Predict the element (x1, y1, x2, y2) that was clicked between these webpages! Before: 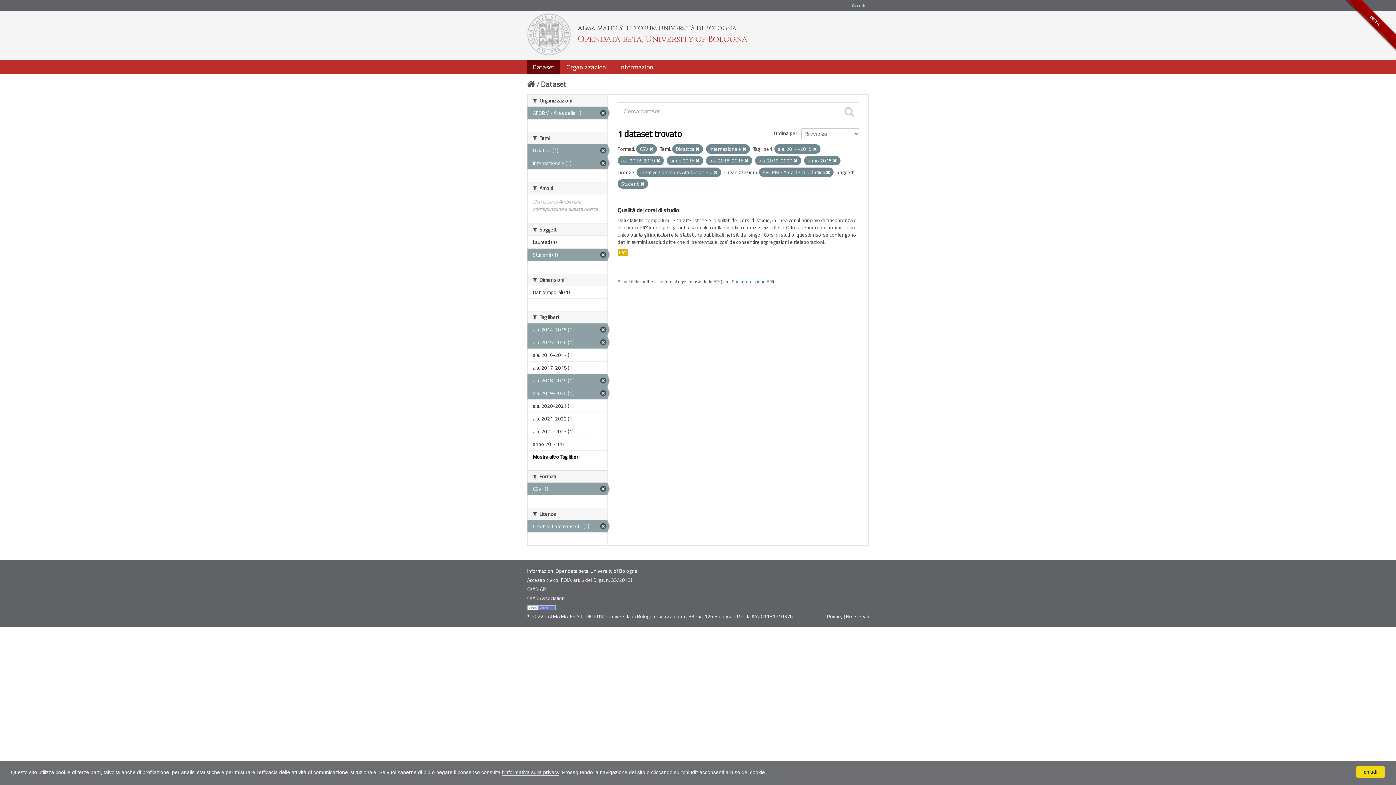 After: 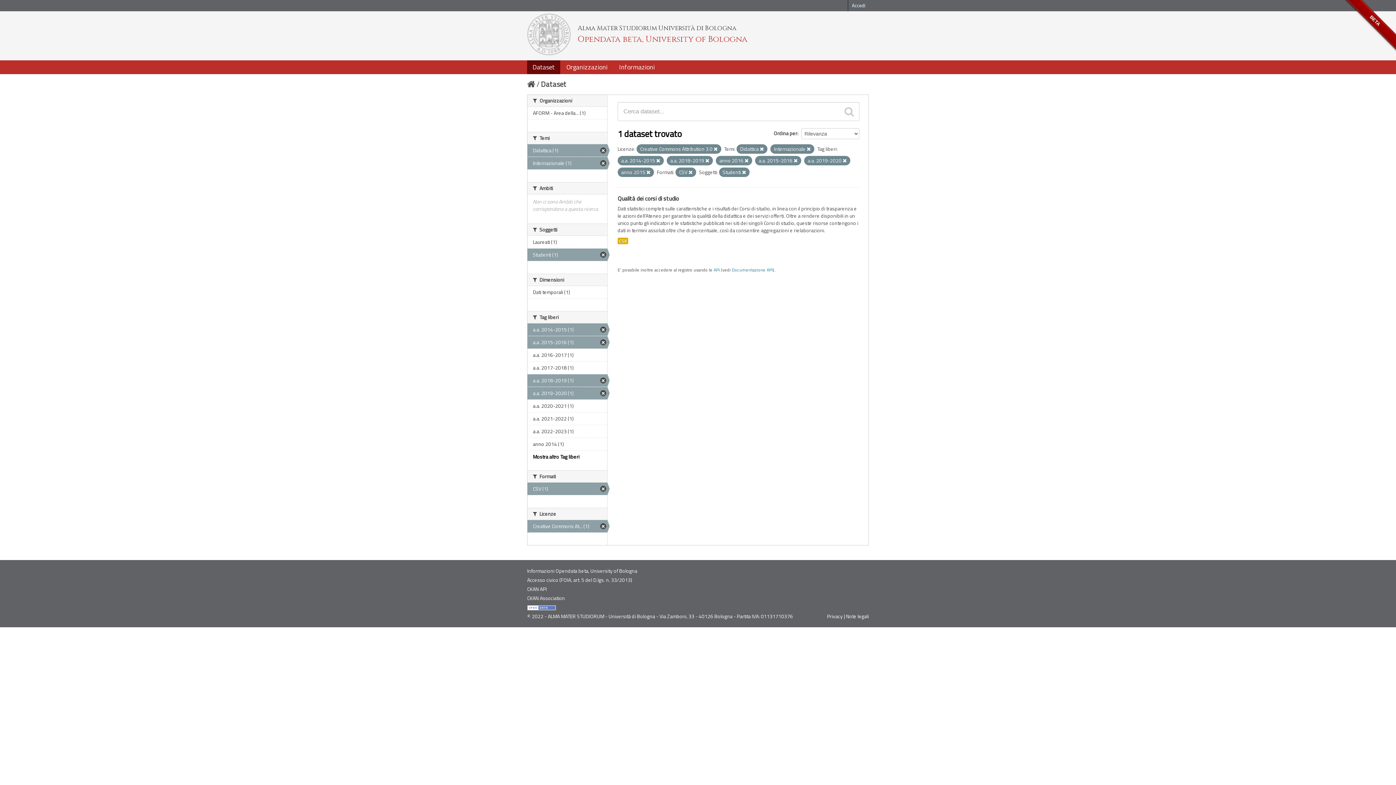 Action: label: AFORM - Area della... (1) bbox: (527, 107, 607, 119)